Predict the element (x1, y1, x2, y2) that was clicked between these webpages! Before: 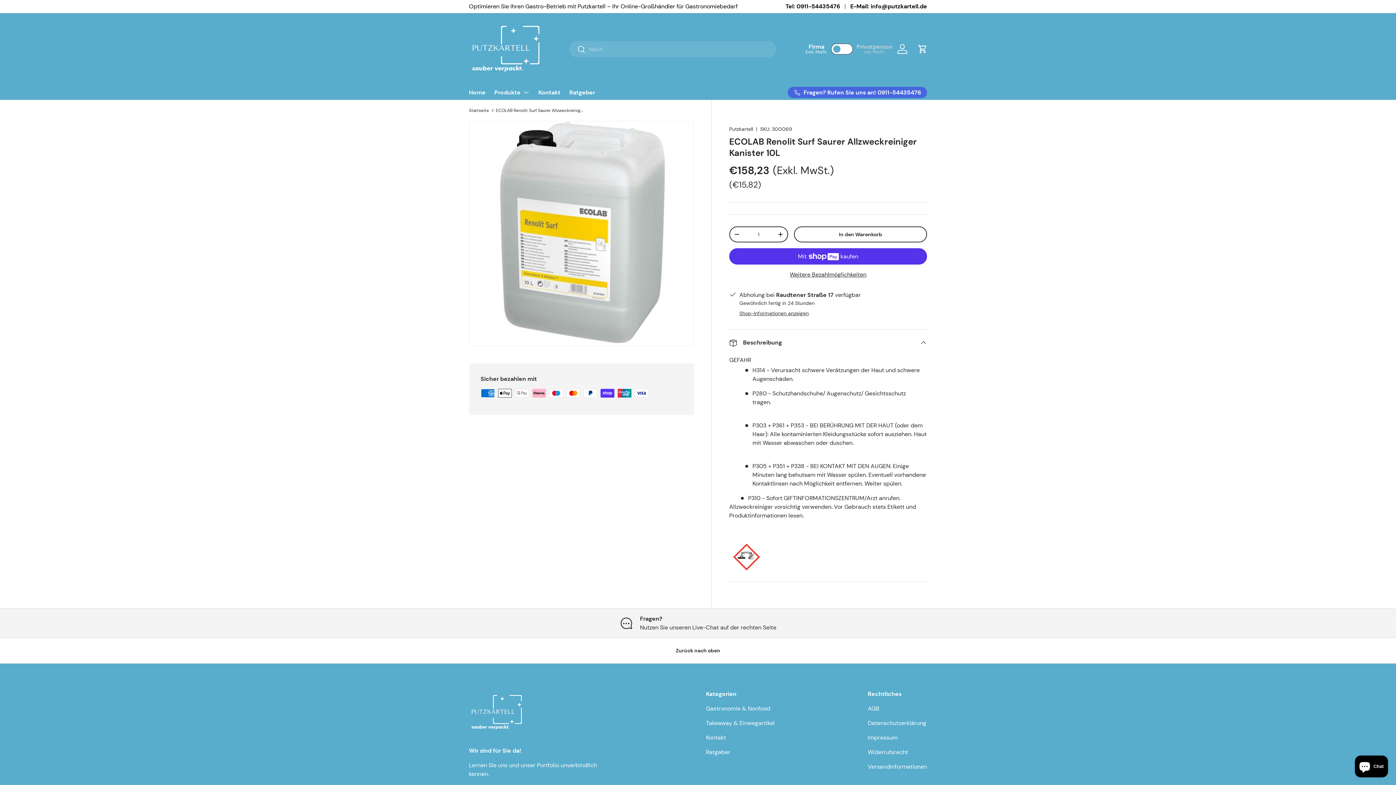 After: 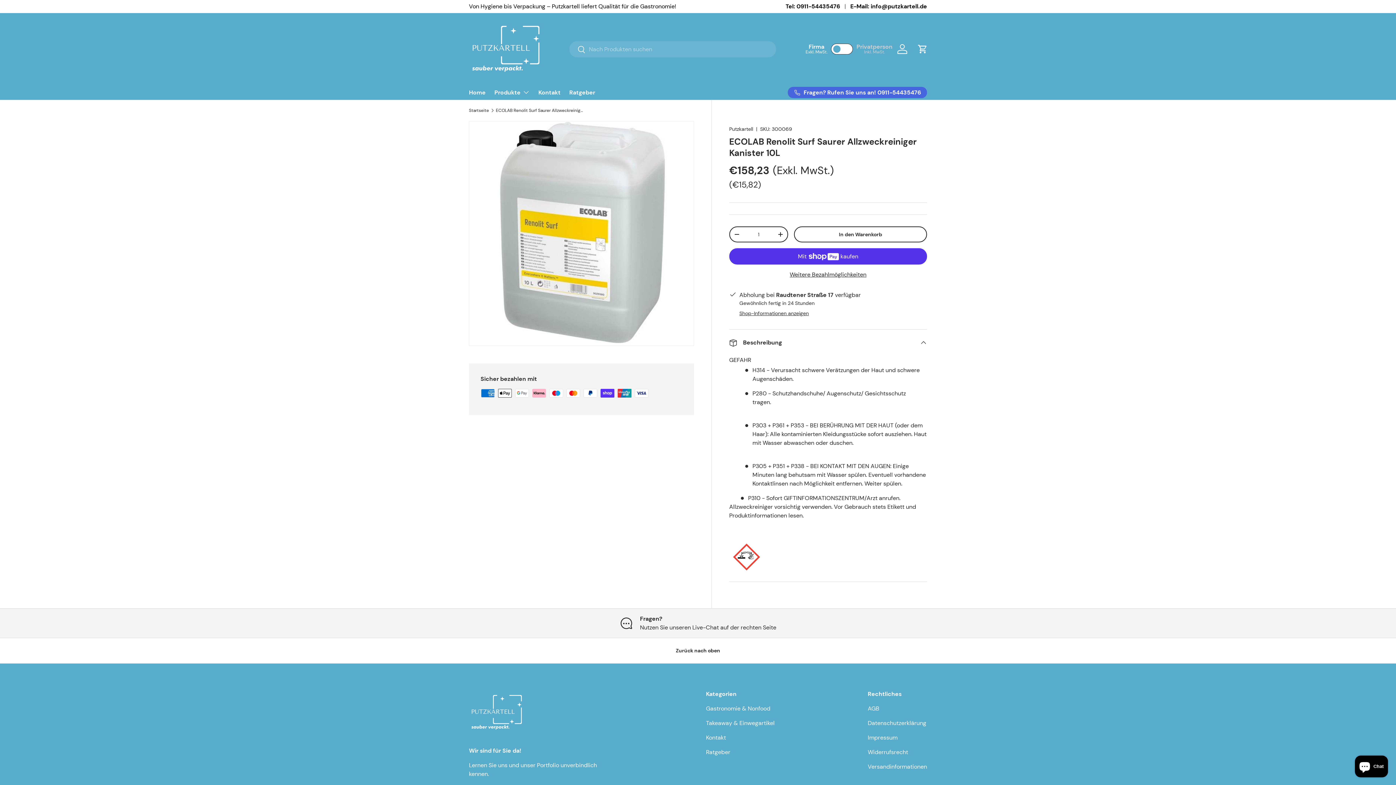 Action: label: Zurück nach oben bbox: (0, 638, 1396, 664)